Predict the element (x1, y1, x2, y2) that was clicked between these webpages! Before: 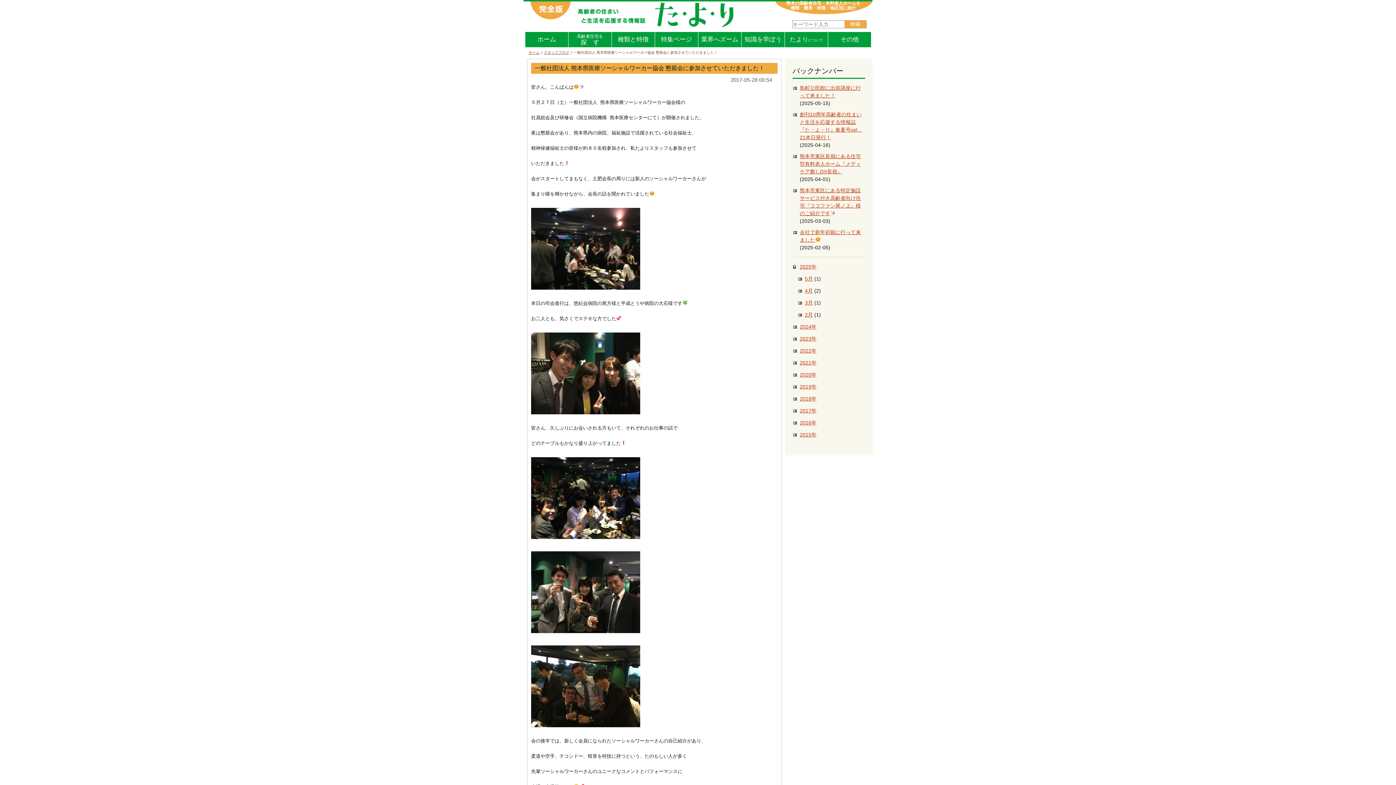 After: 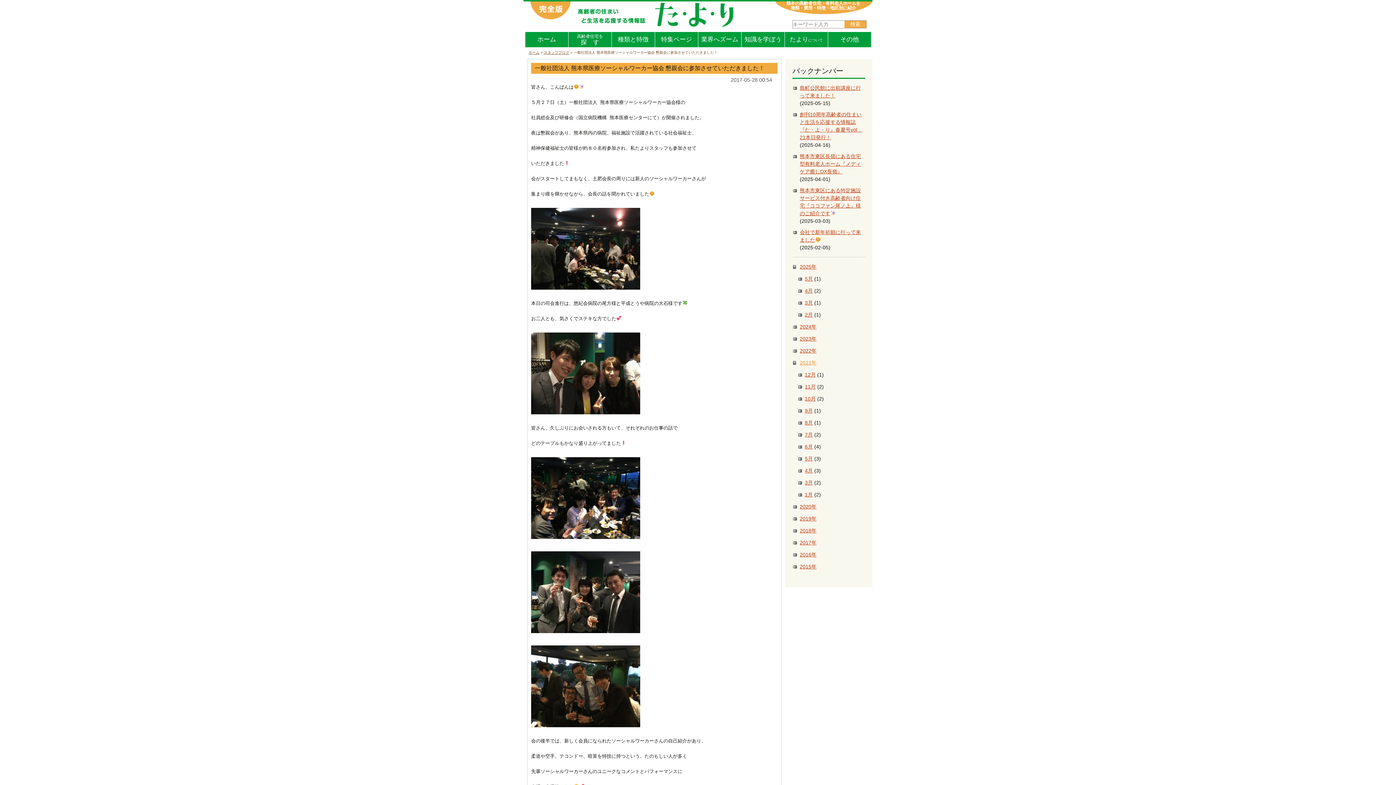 Action: bbox: (800, 360, 816, 365) label: 2021年